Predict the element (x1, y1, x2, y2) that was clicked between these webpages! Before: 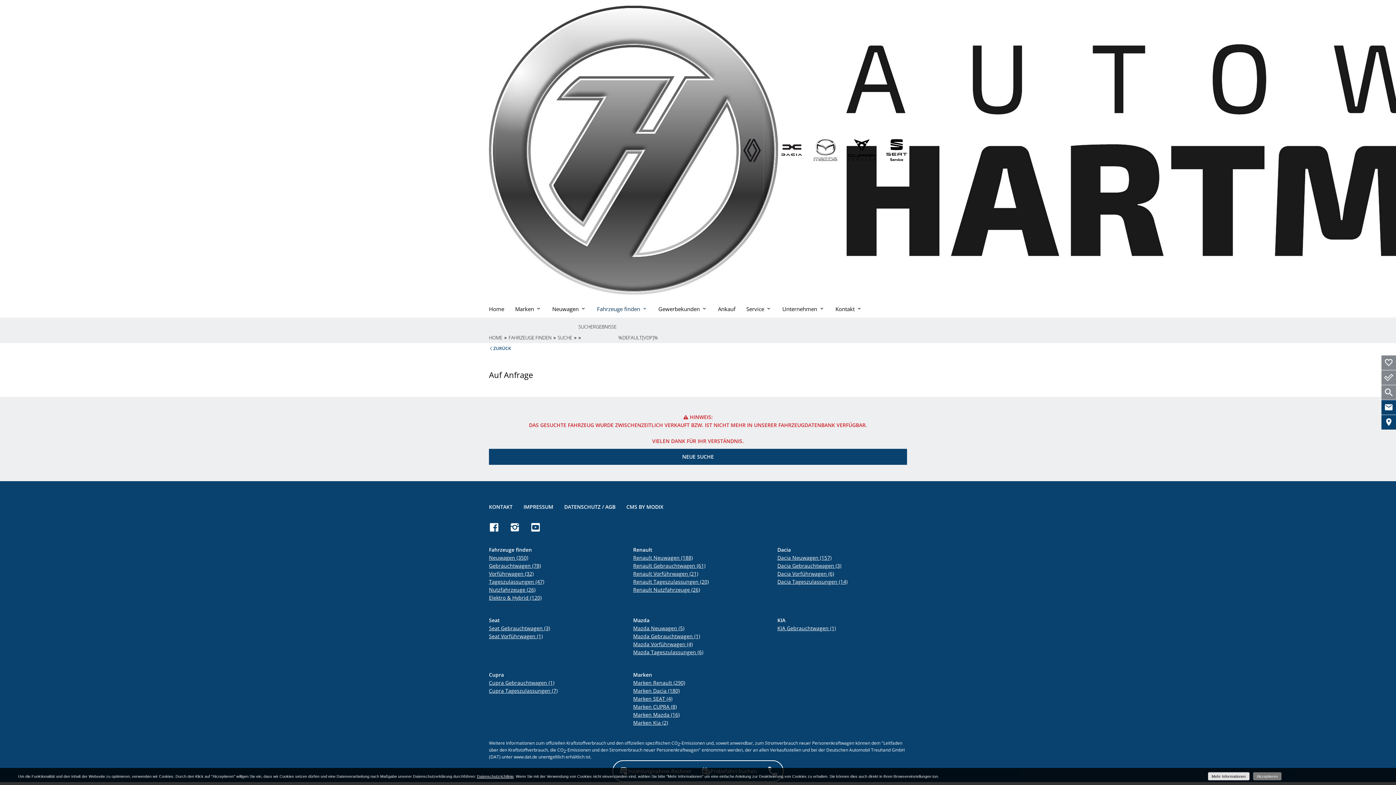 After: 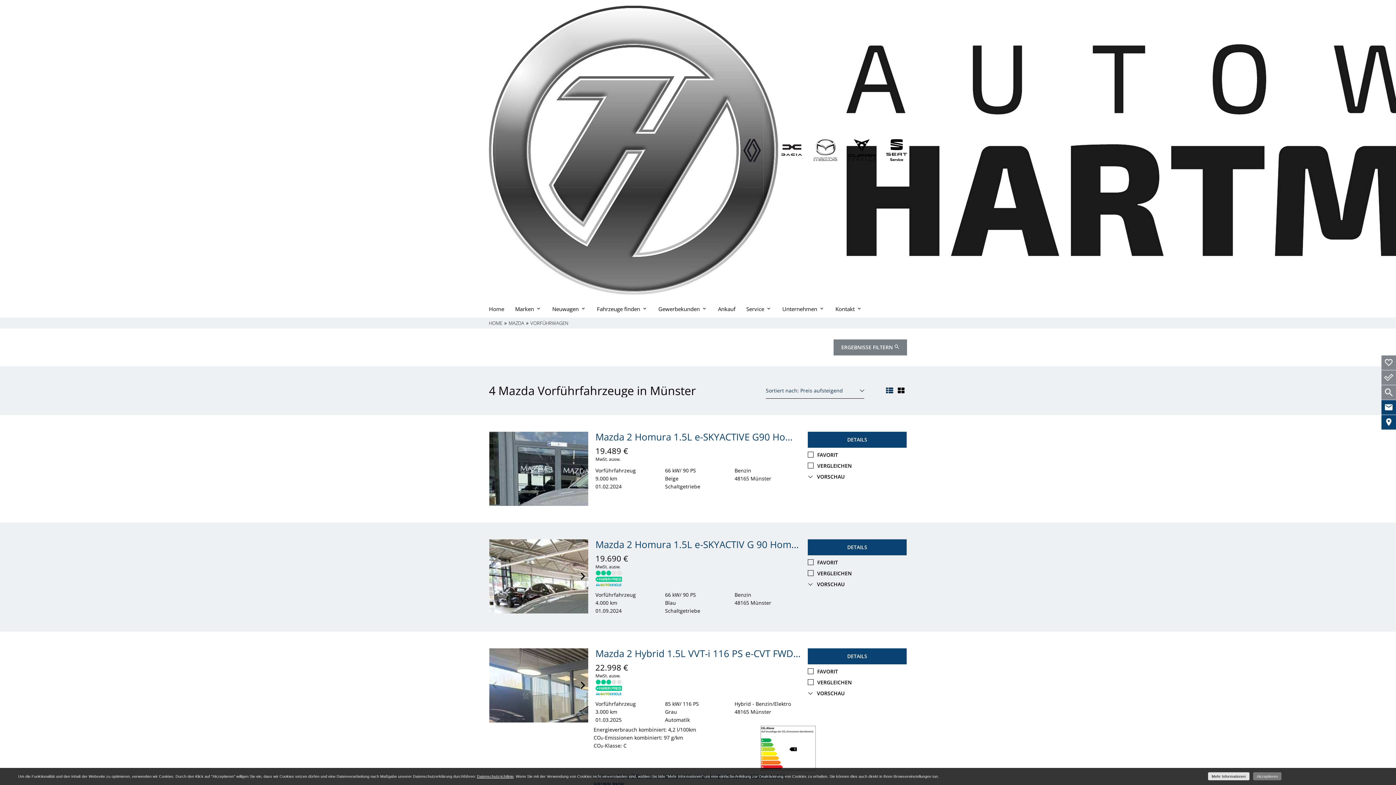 Action: bbox: (633, 641, 692, 648) label: Mazda Vorführwagen (4)